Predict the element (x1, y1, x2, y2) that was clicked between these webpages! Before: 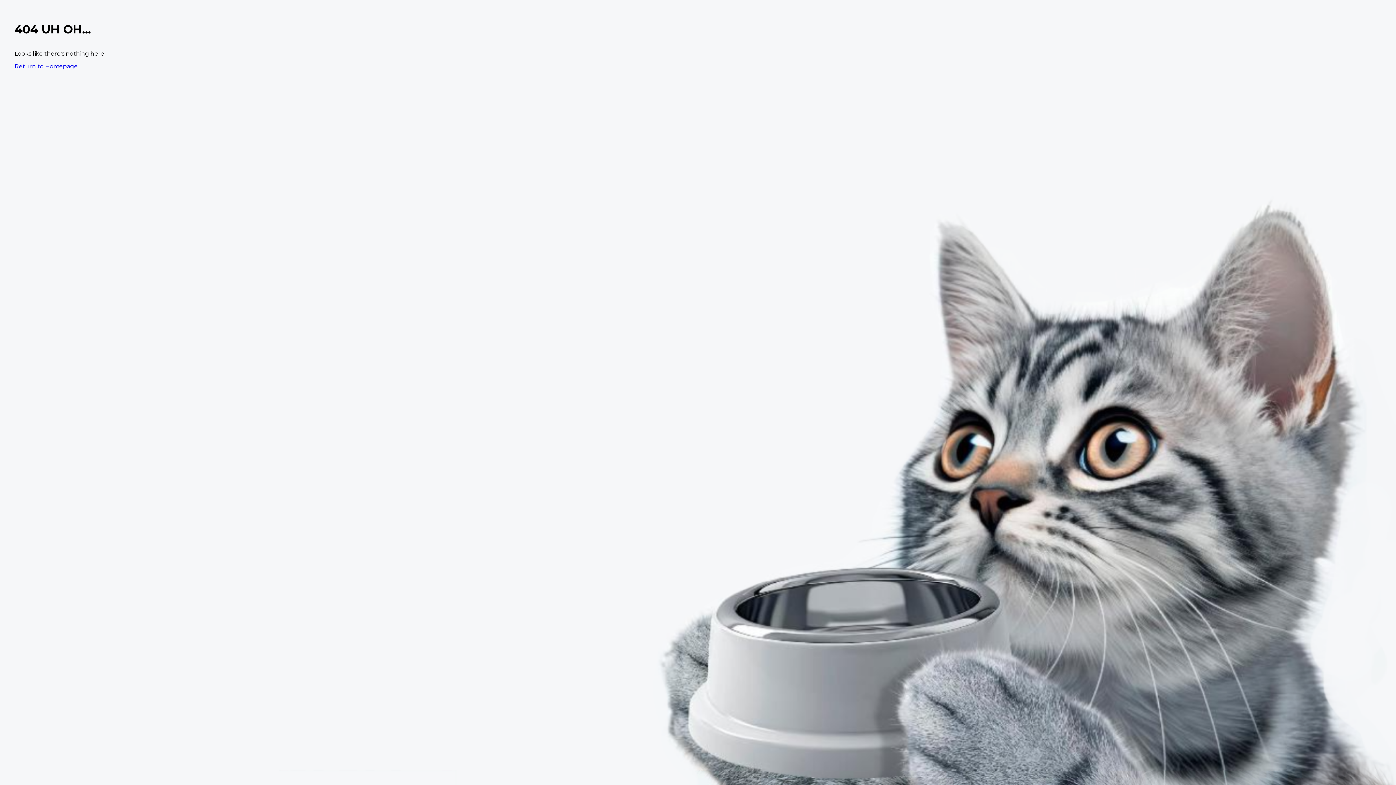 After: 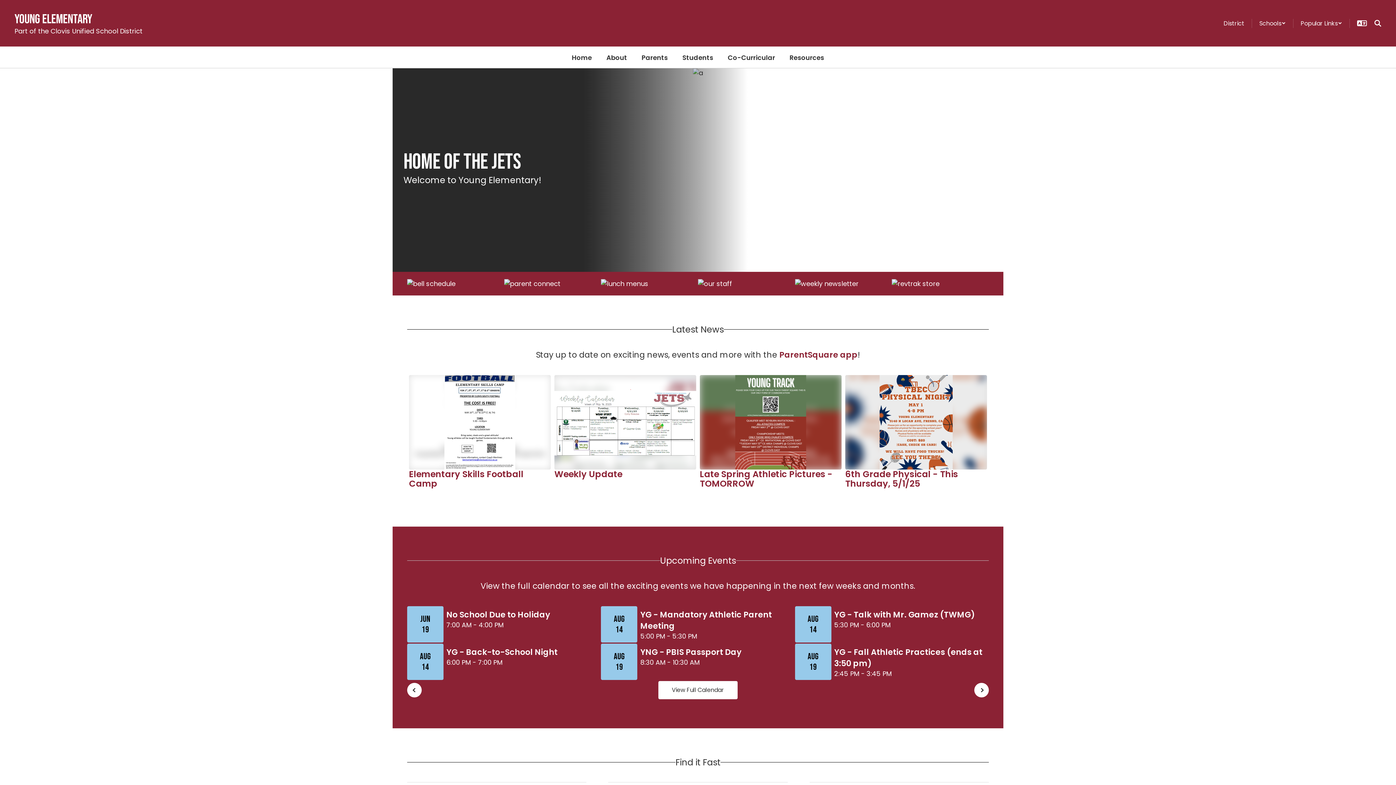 Action: label: Return to Homepage bbox: (14, 62, 77, 69)